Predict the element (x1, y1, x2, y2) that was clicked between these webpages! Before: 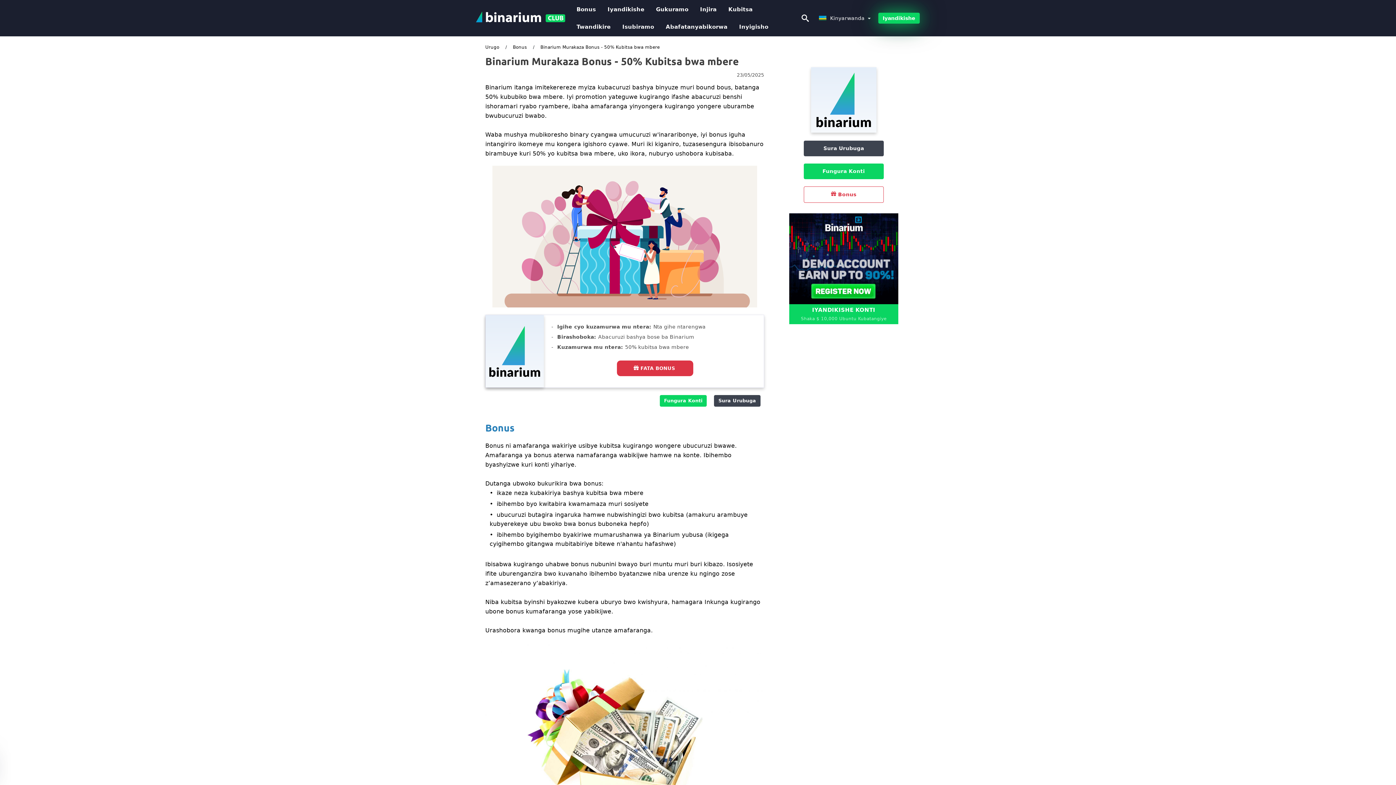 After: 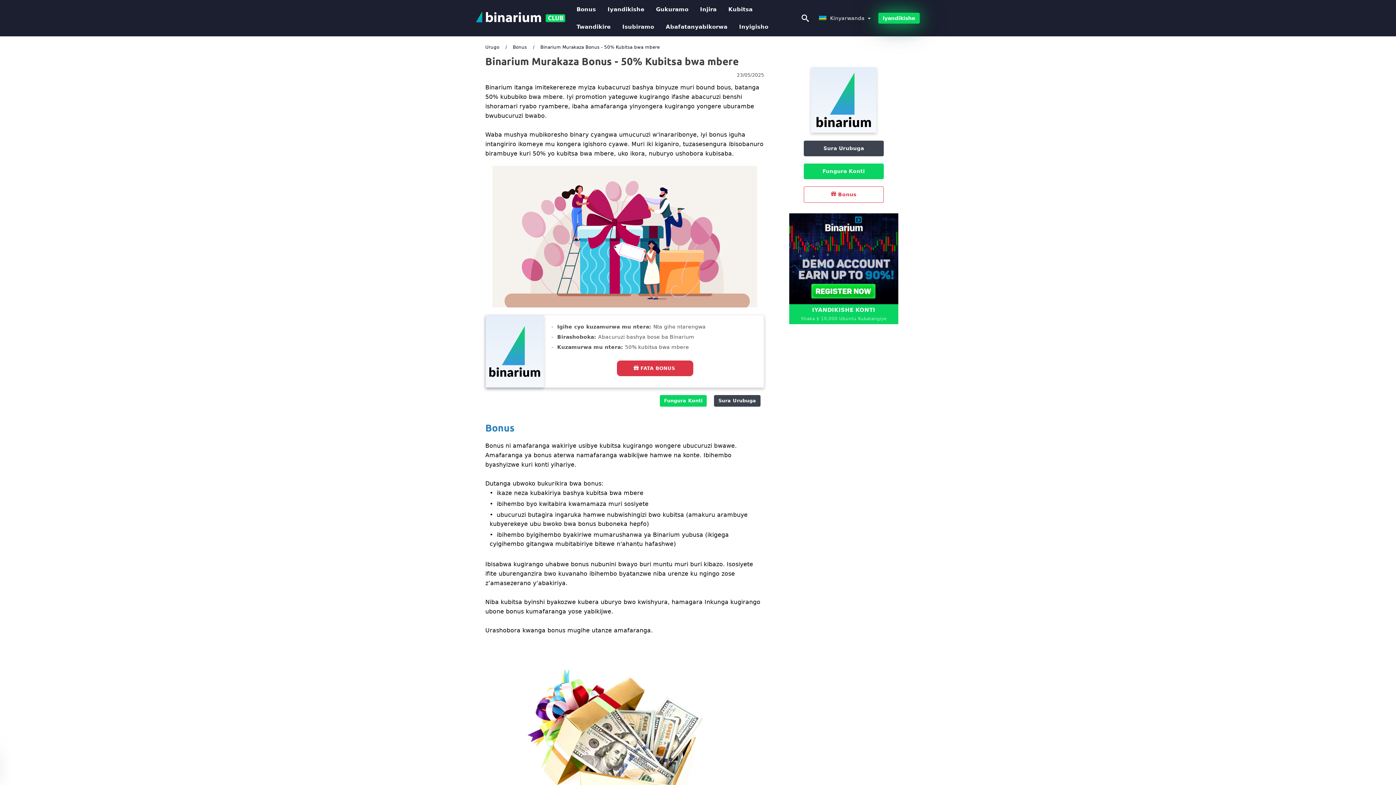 Action: bbox: (659, 395, 707, 407) label: Fungura Konti